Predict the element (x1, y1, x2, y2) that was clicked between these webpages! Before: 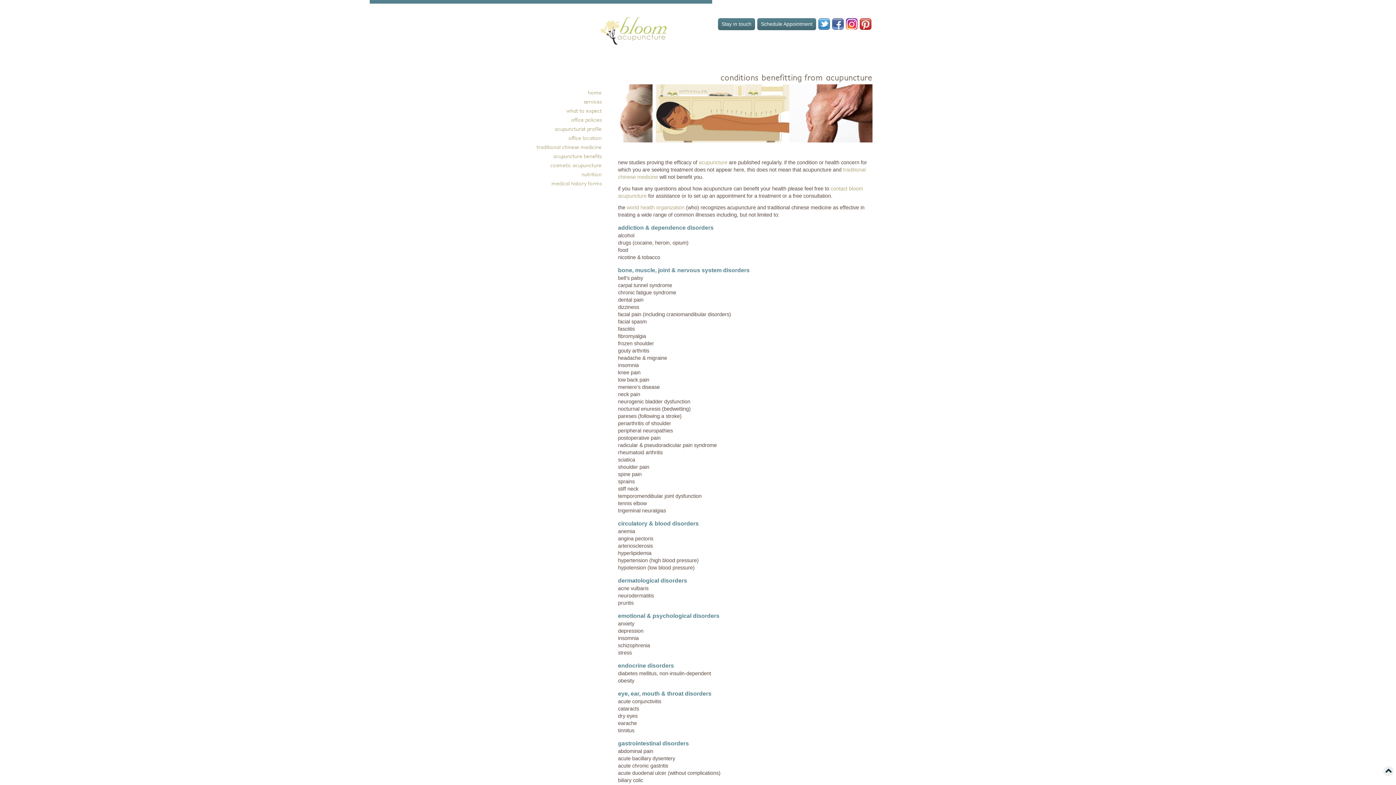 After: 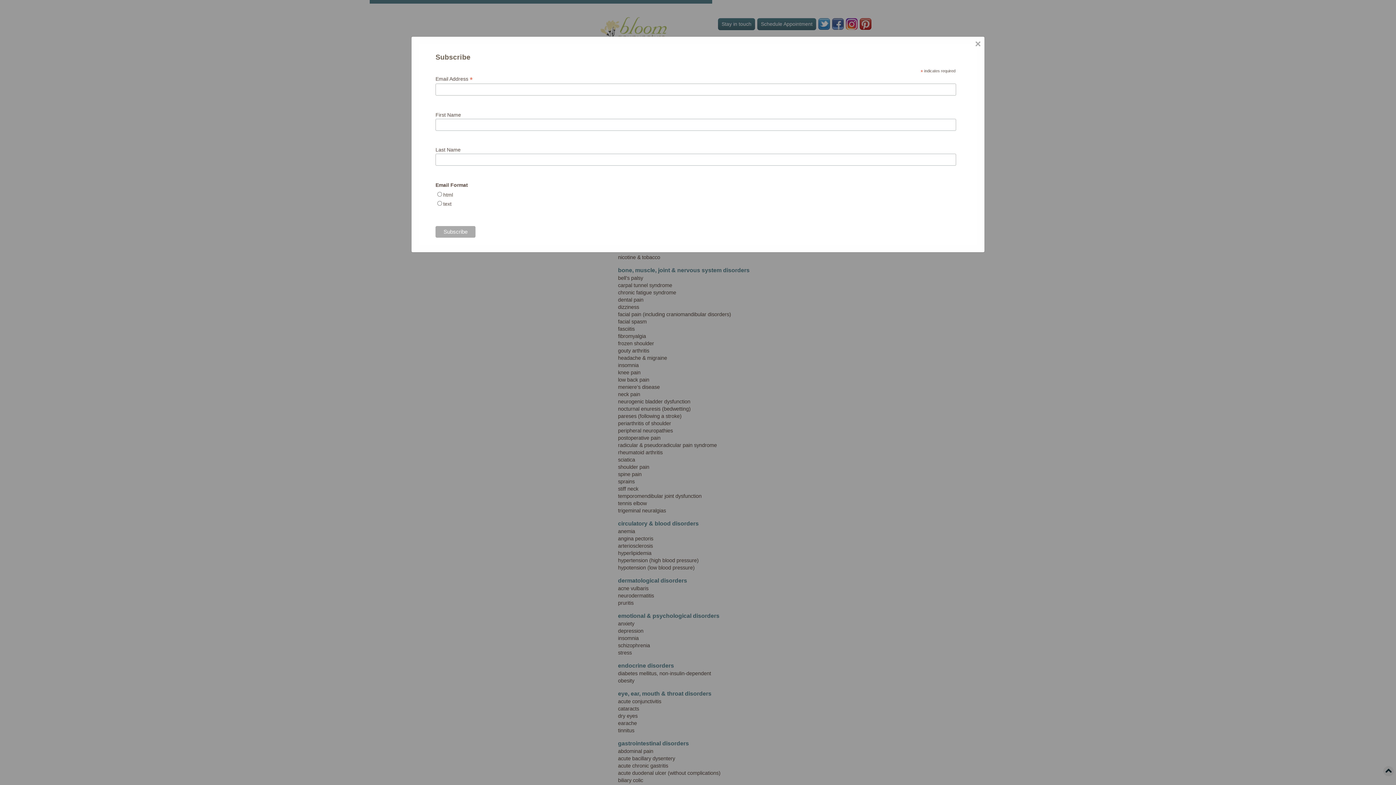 Action: bbox: (718, 18, 755, 30) label: Stay in touch